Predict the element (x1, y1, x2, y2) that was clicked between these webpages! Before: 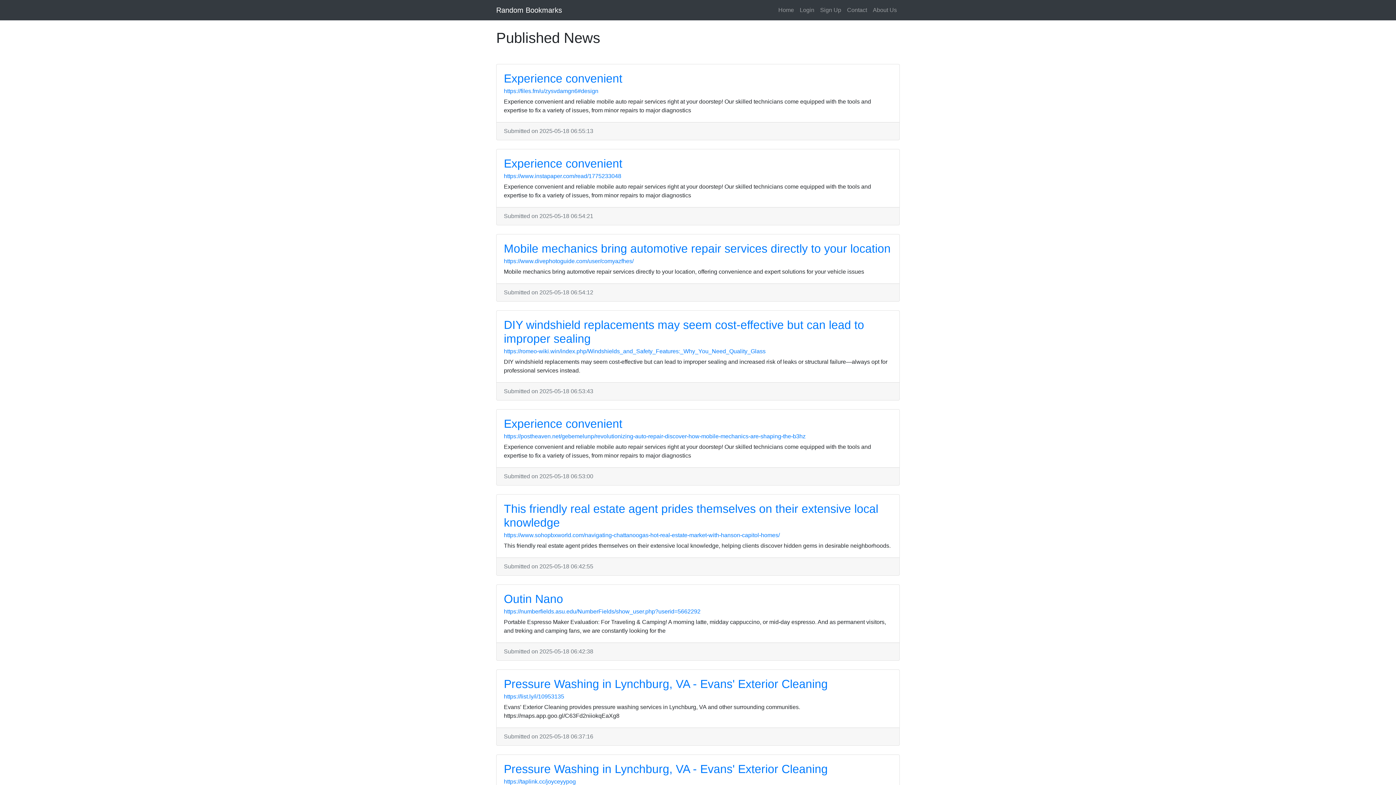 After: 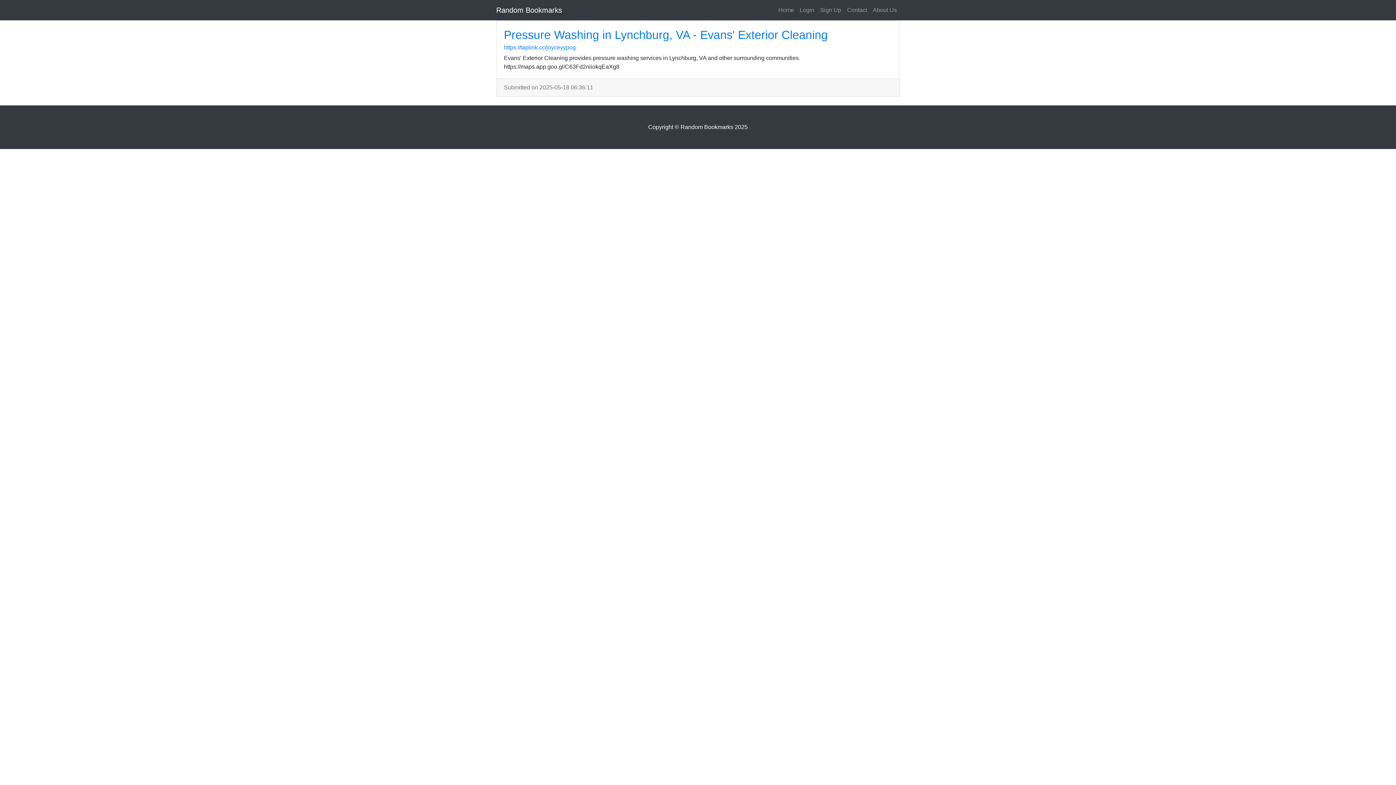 Action: label: Pressure Washing in Lynchburg, VA - Evans' Exterior Cleaning bbox: (504, 762, 828, 776)